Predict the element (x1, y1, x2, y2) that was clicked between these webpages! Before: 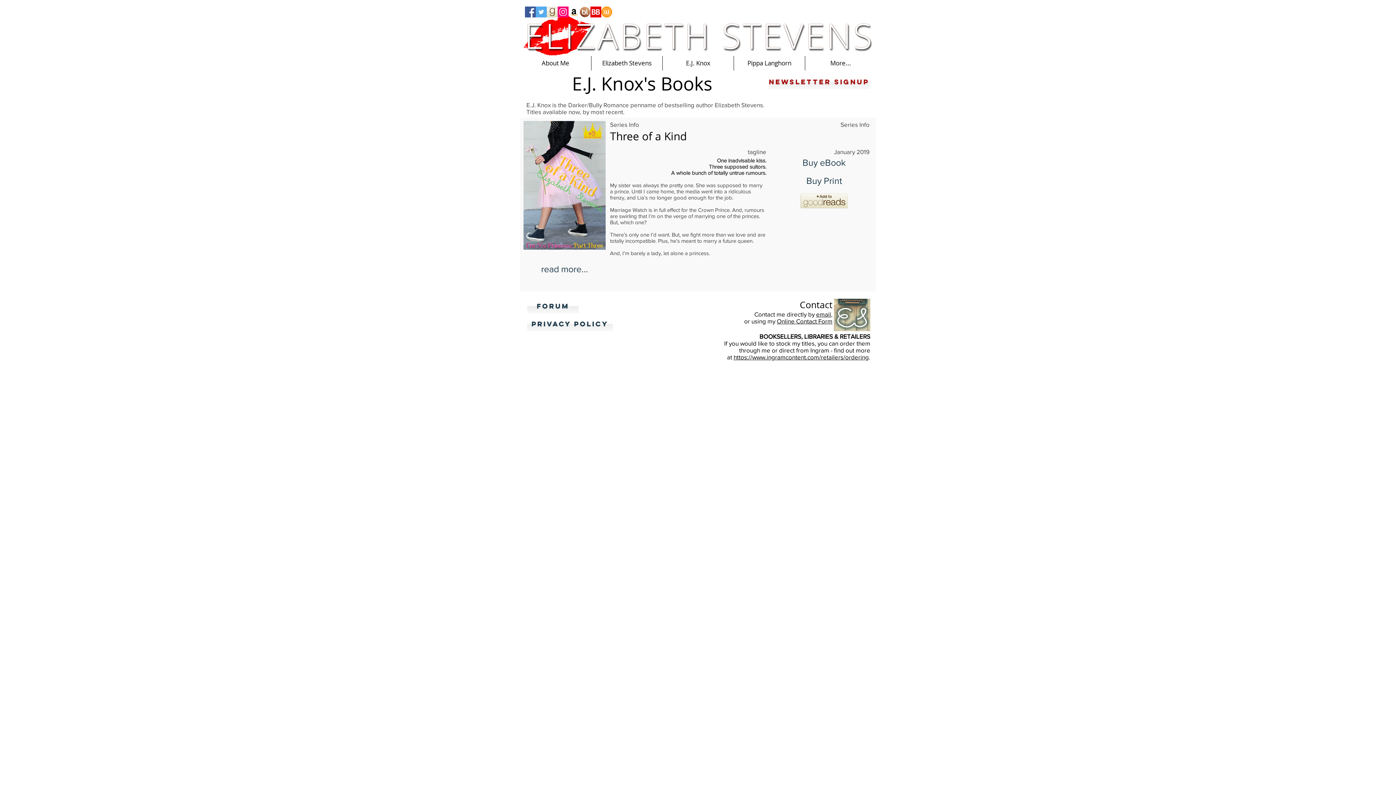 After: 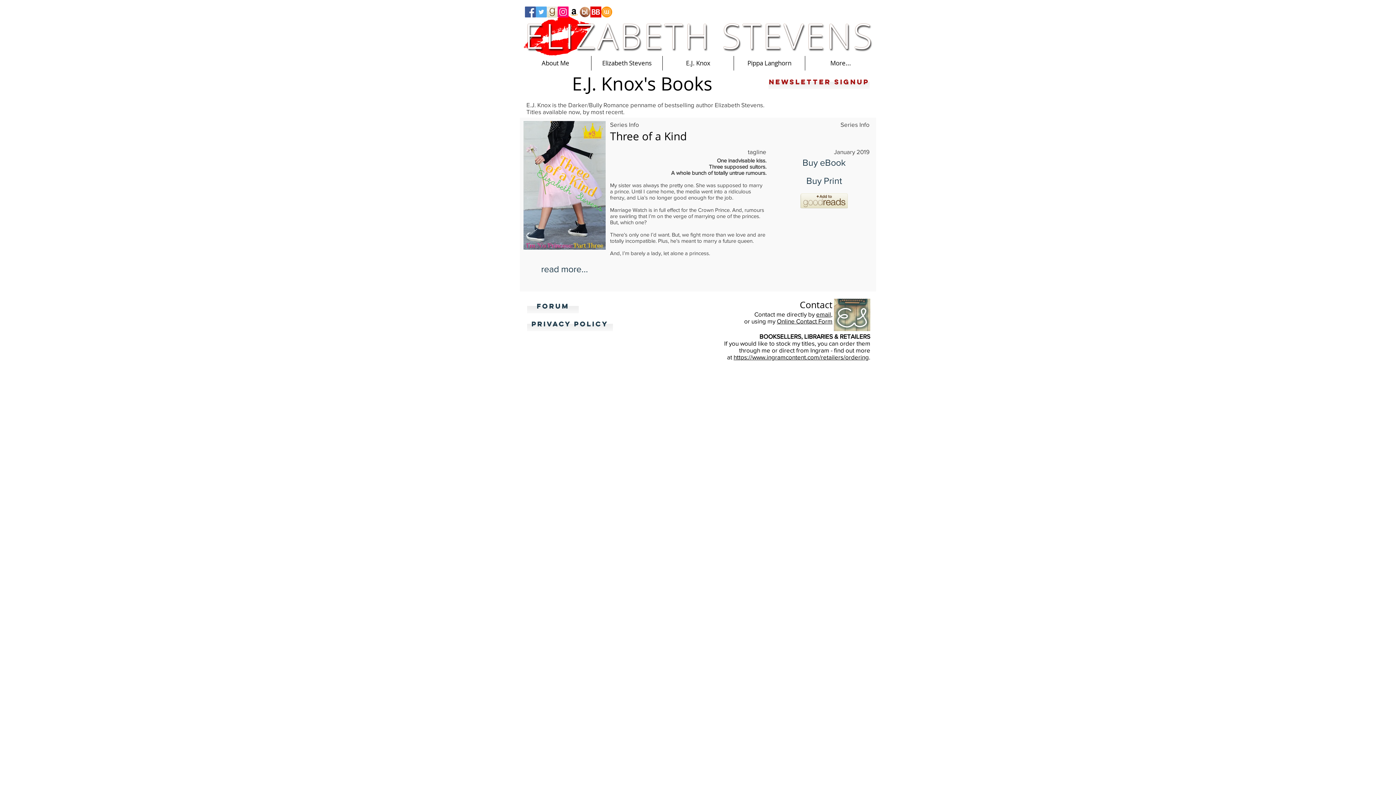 Action: bbox: (546, 6, 557, 17) label: goodreads_icon_100x100-4a7d81b31d932cfc0be621ee15a14e70